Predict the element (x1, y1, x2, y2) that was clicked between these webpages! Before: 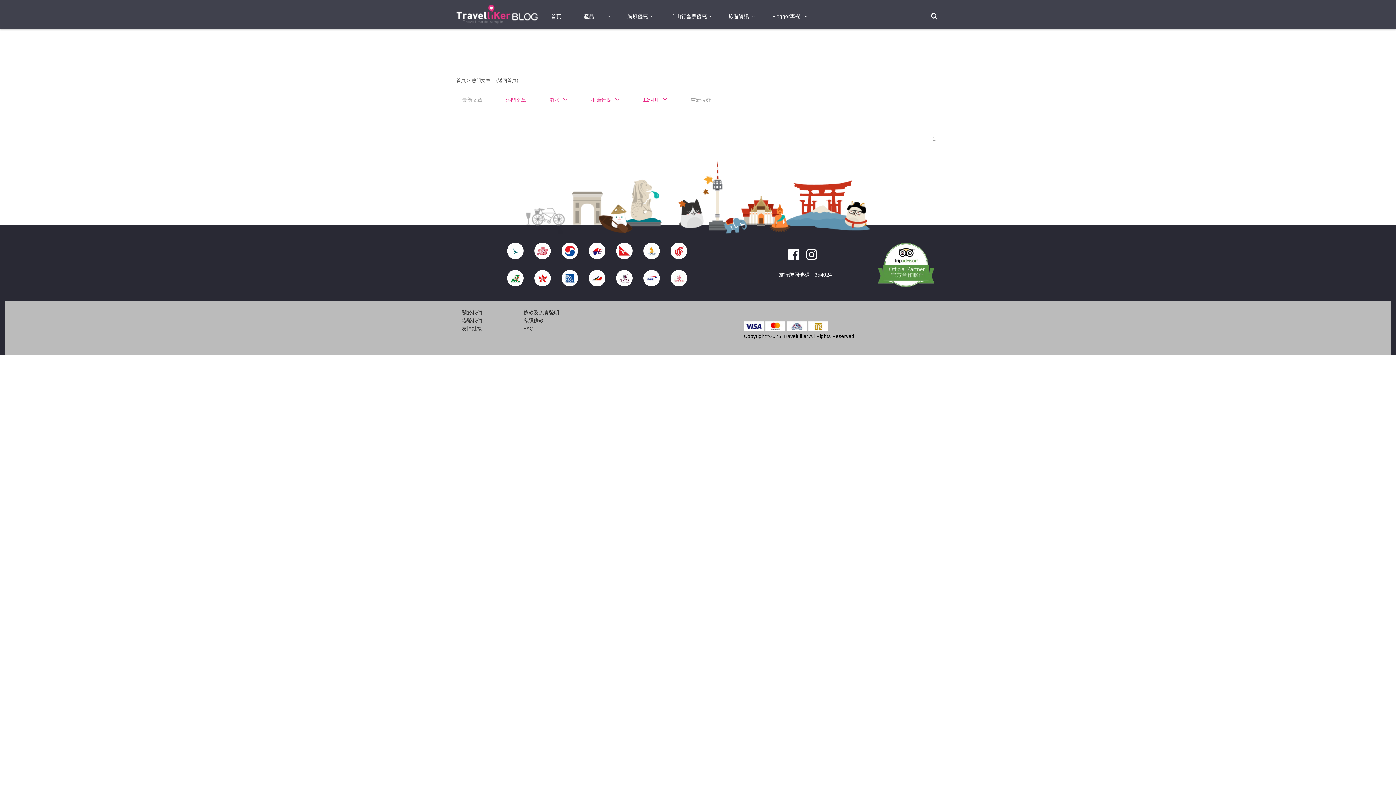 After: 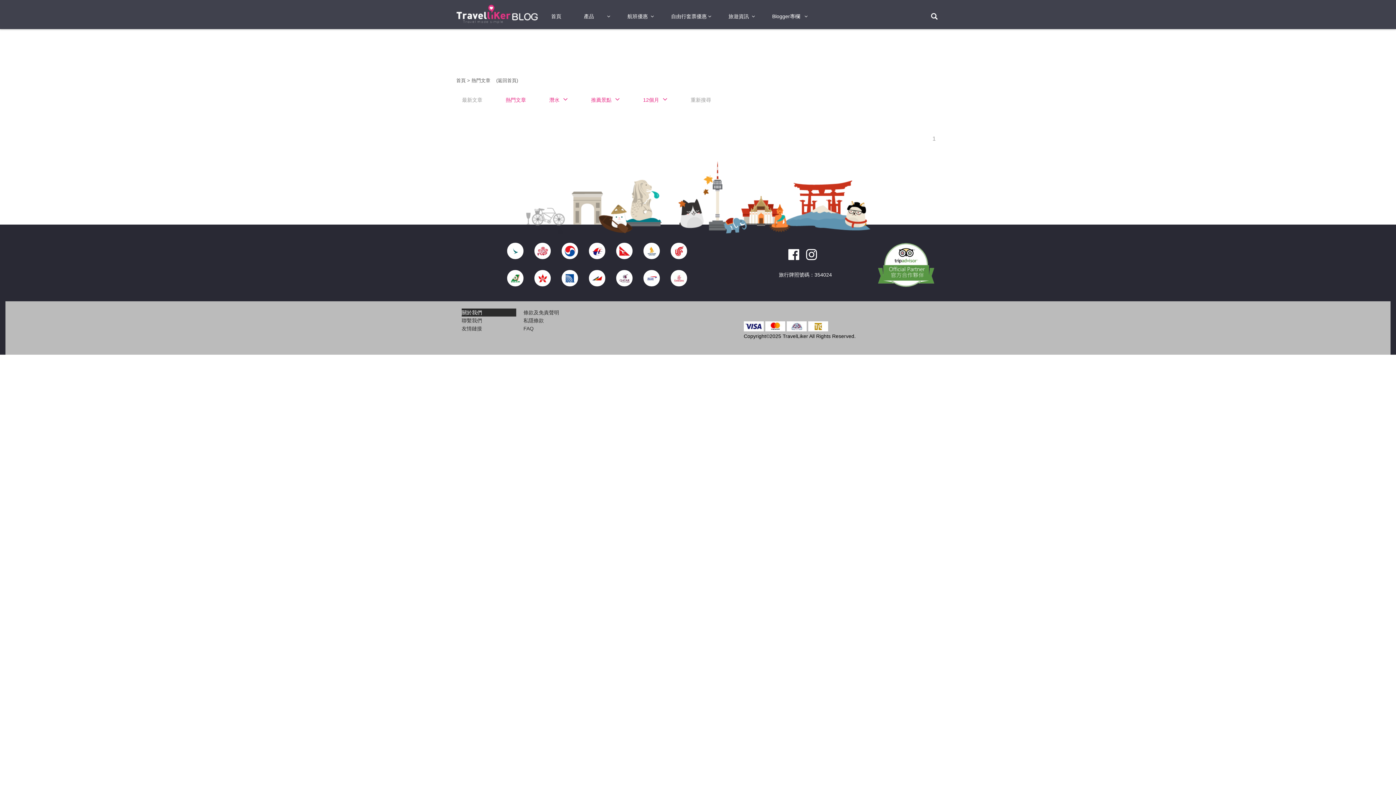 Action: bbox: (461, 308, 516, 316) label: 關於我們